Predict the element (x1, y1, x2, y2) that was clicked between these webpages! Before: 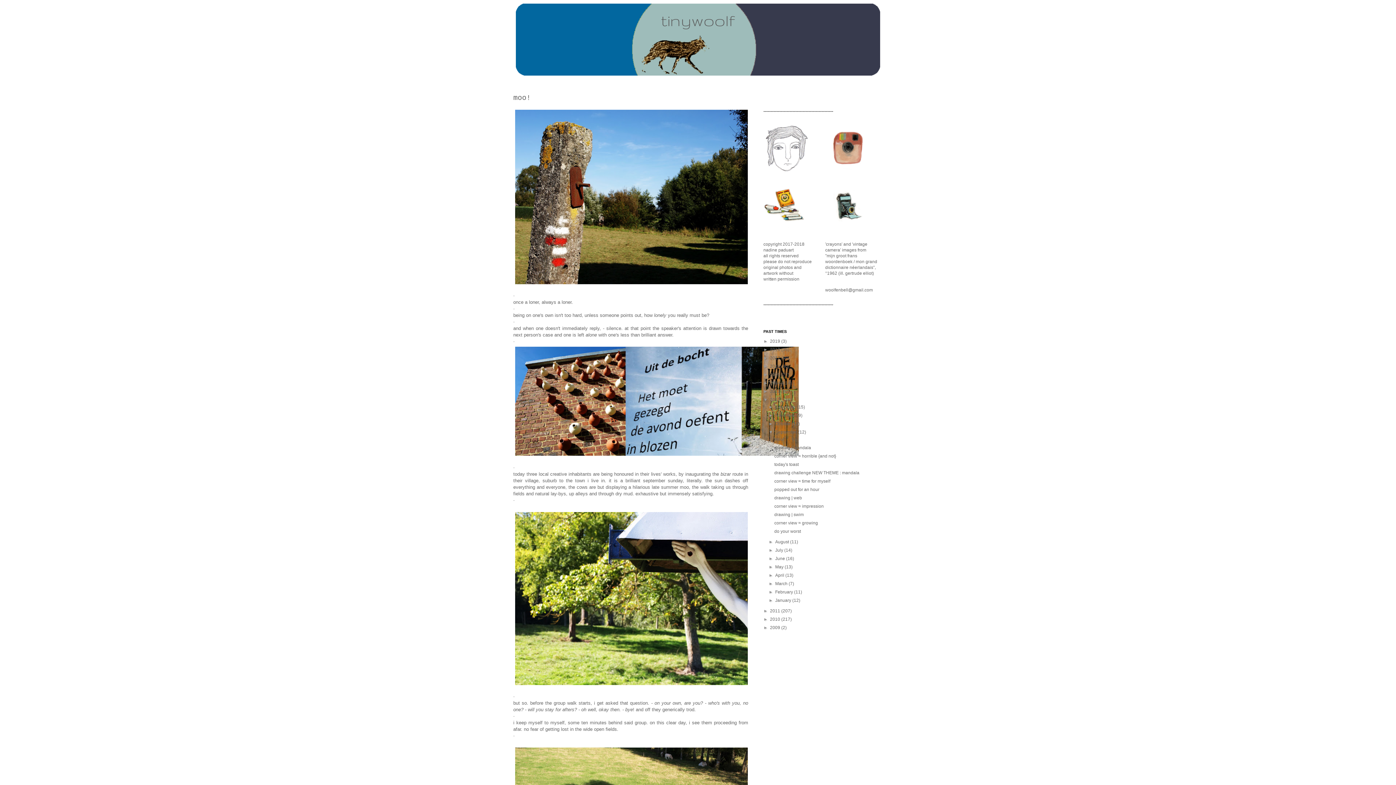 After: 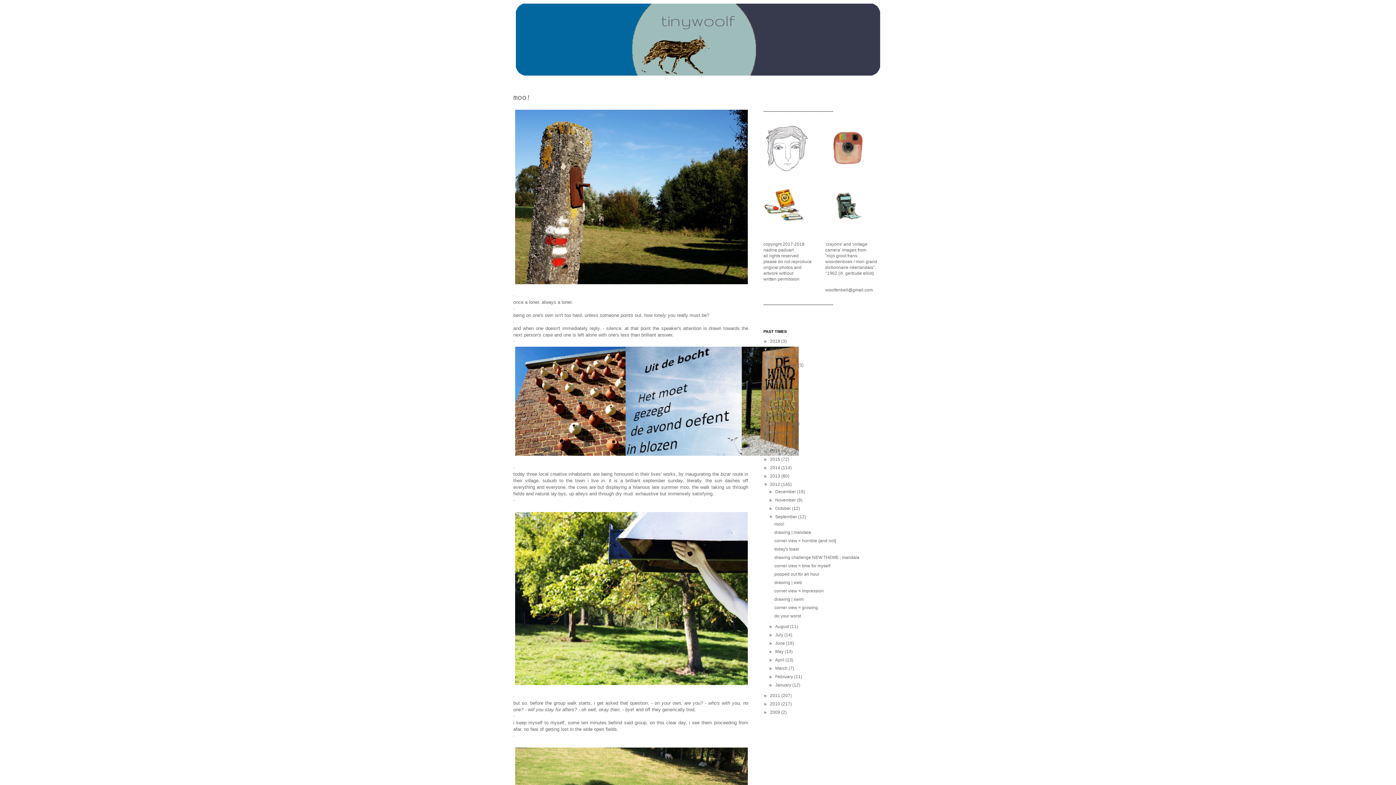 Action: bbox: (763, 347, 770, 352) label: ►  